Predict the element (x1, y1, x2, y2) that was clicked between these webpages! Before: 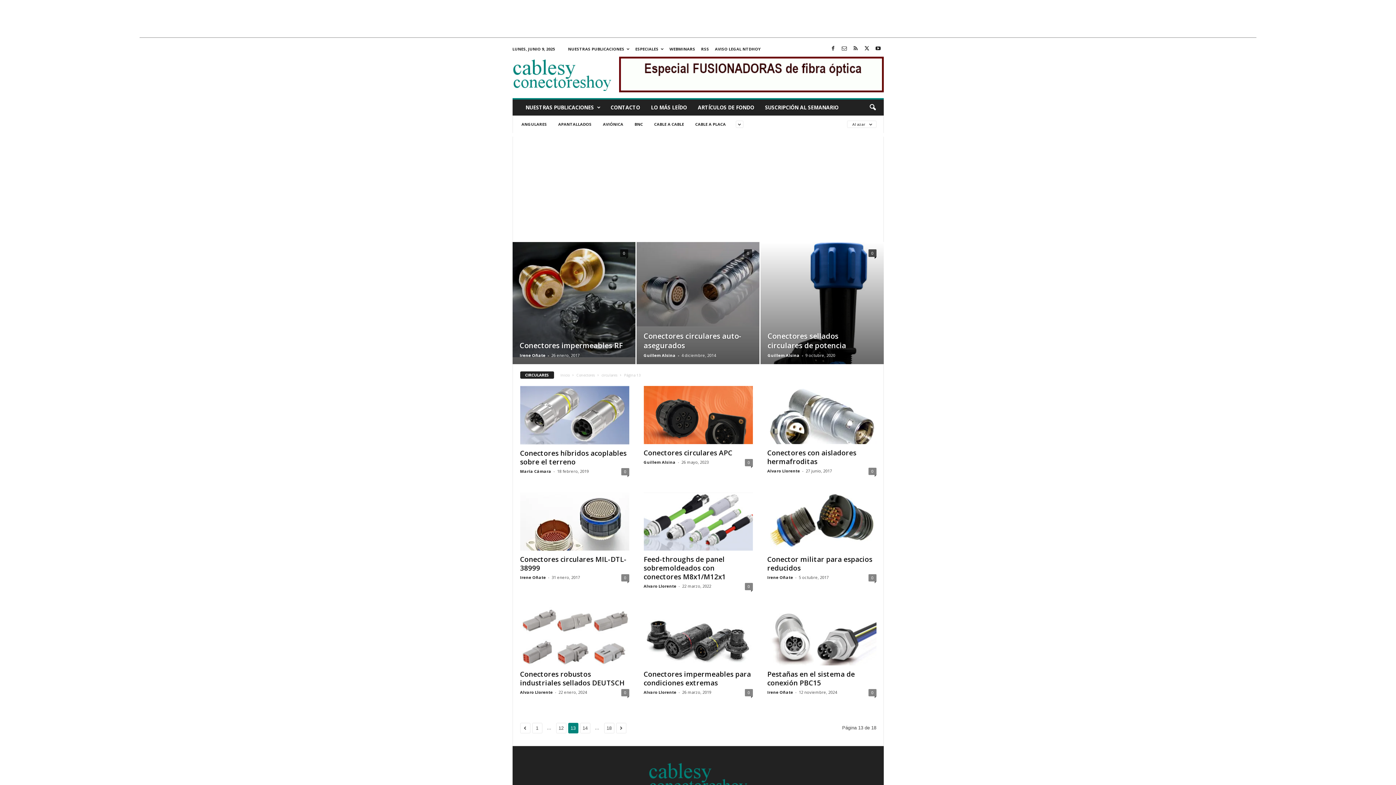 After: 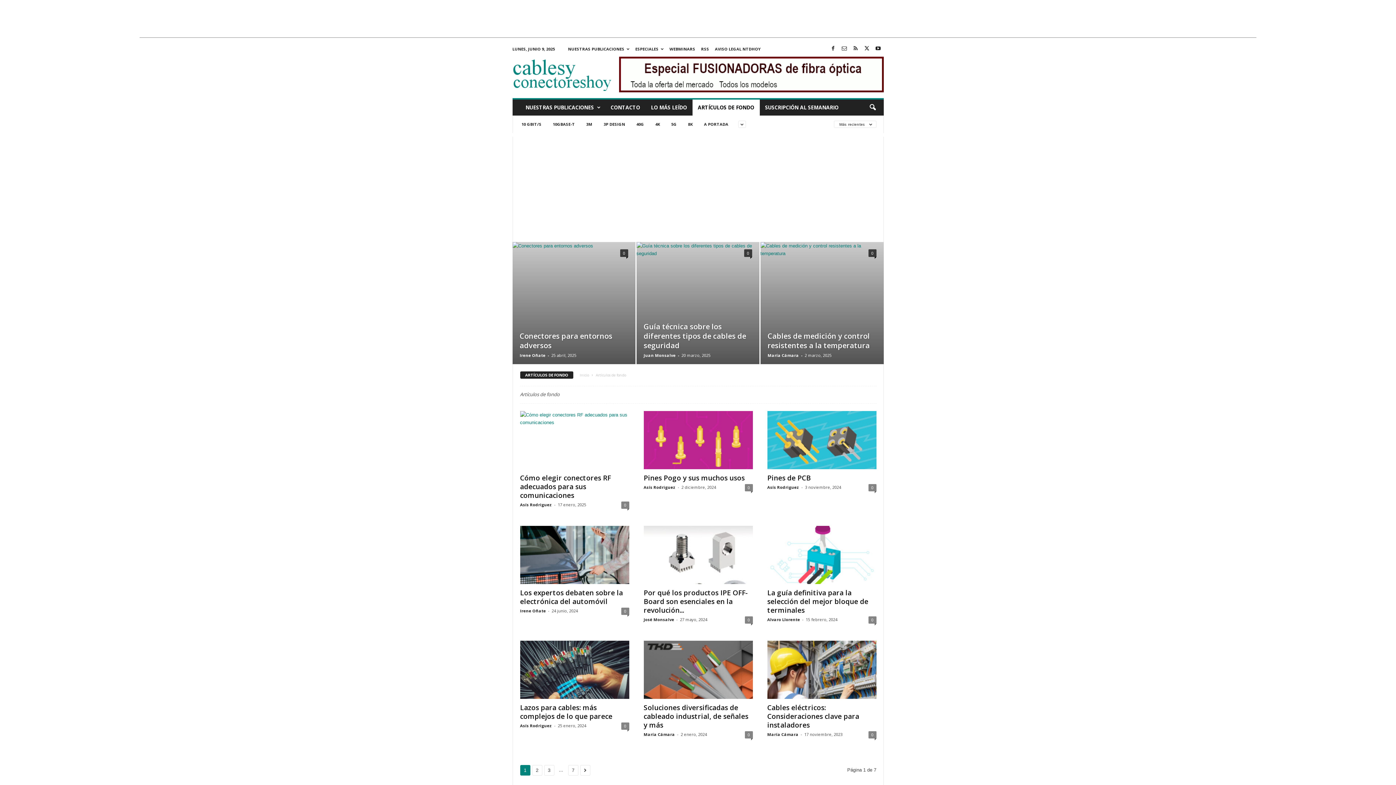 Action: bbox: (692, 99, 759, 115) label: ARTÍCULOS DE FONDO